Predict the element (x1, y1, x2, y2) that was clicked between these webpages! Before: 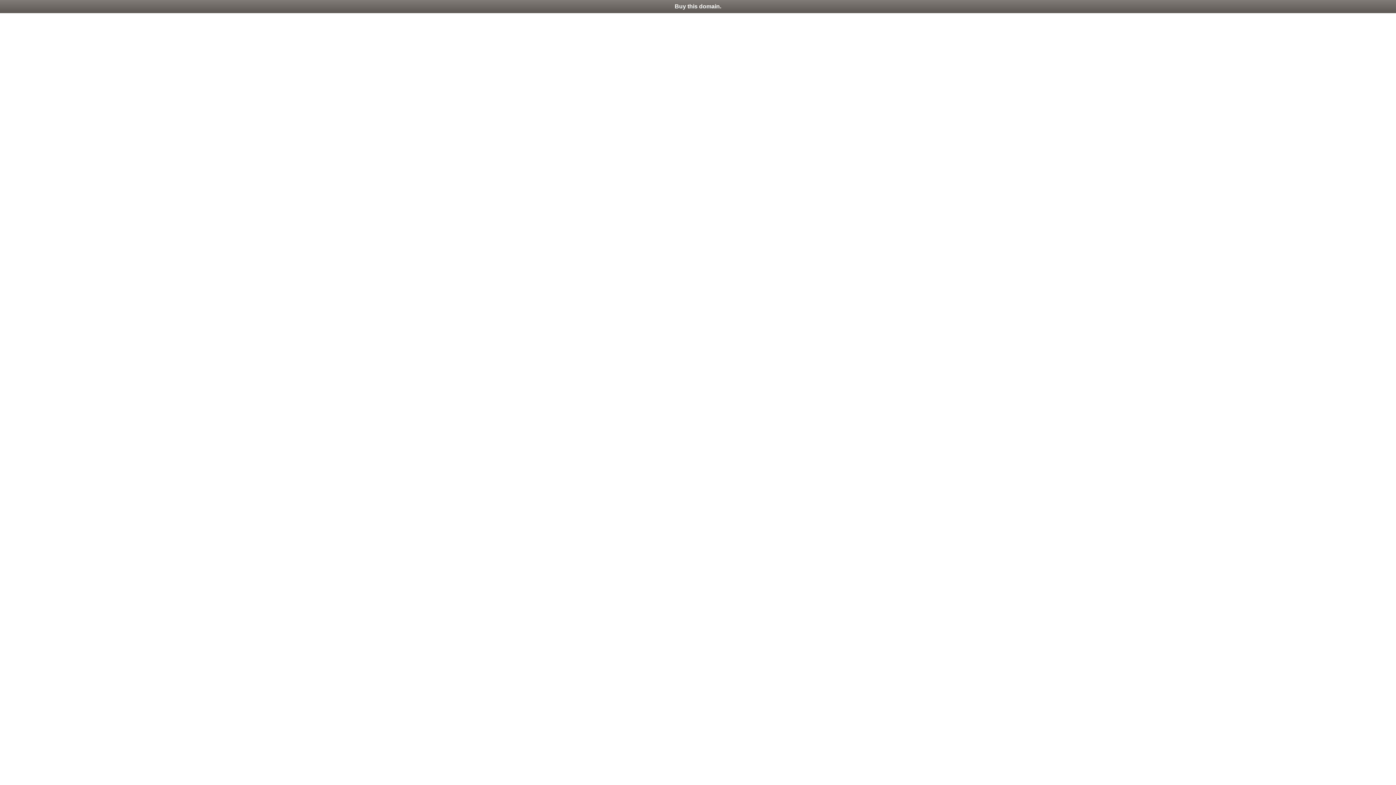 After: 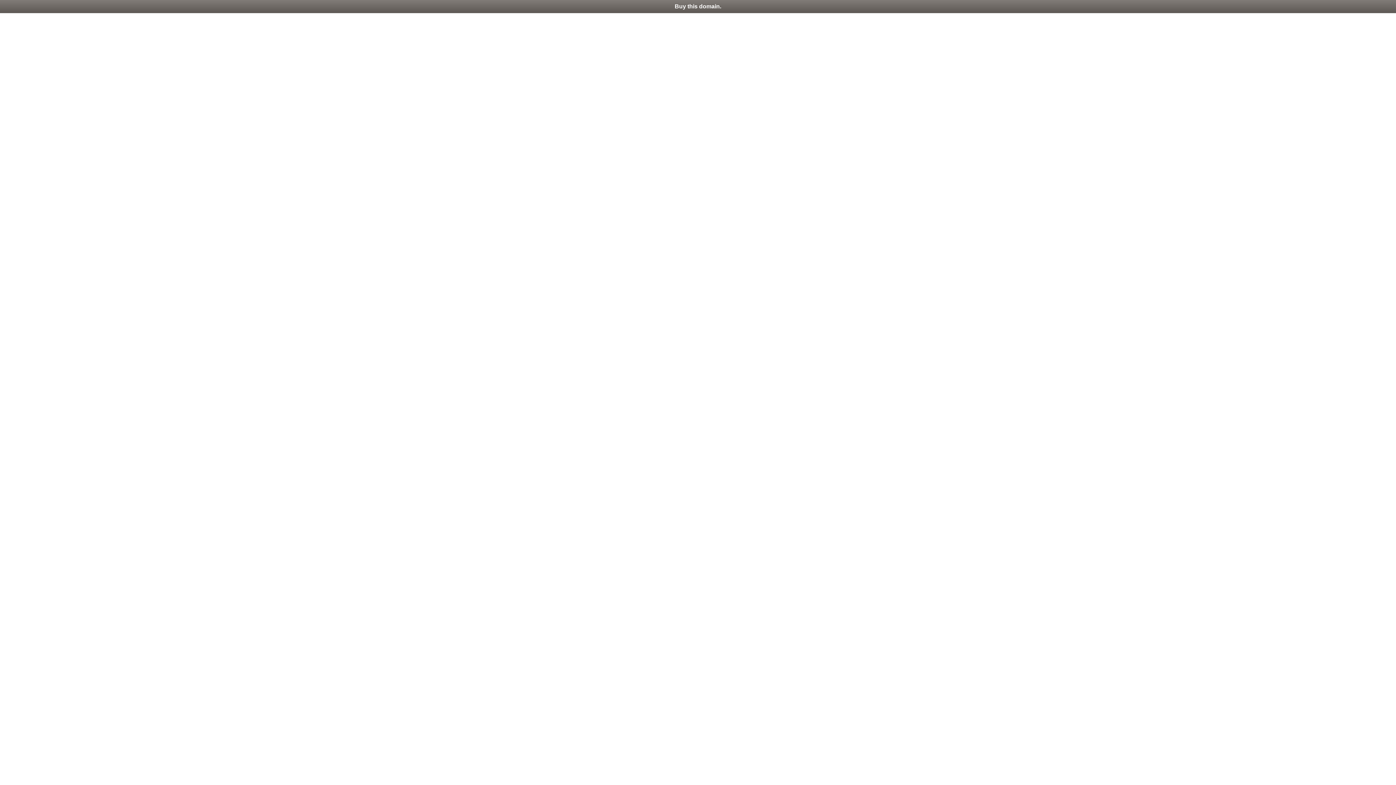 Action: label: Buy this domain. bbox: (0, 0, 1396, 13)